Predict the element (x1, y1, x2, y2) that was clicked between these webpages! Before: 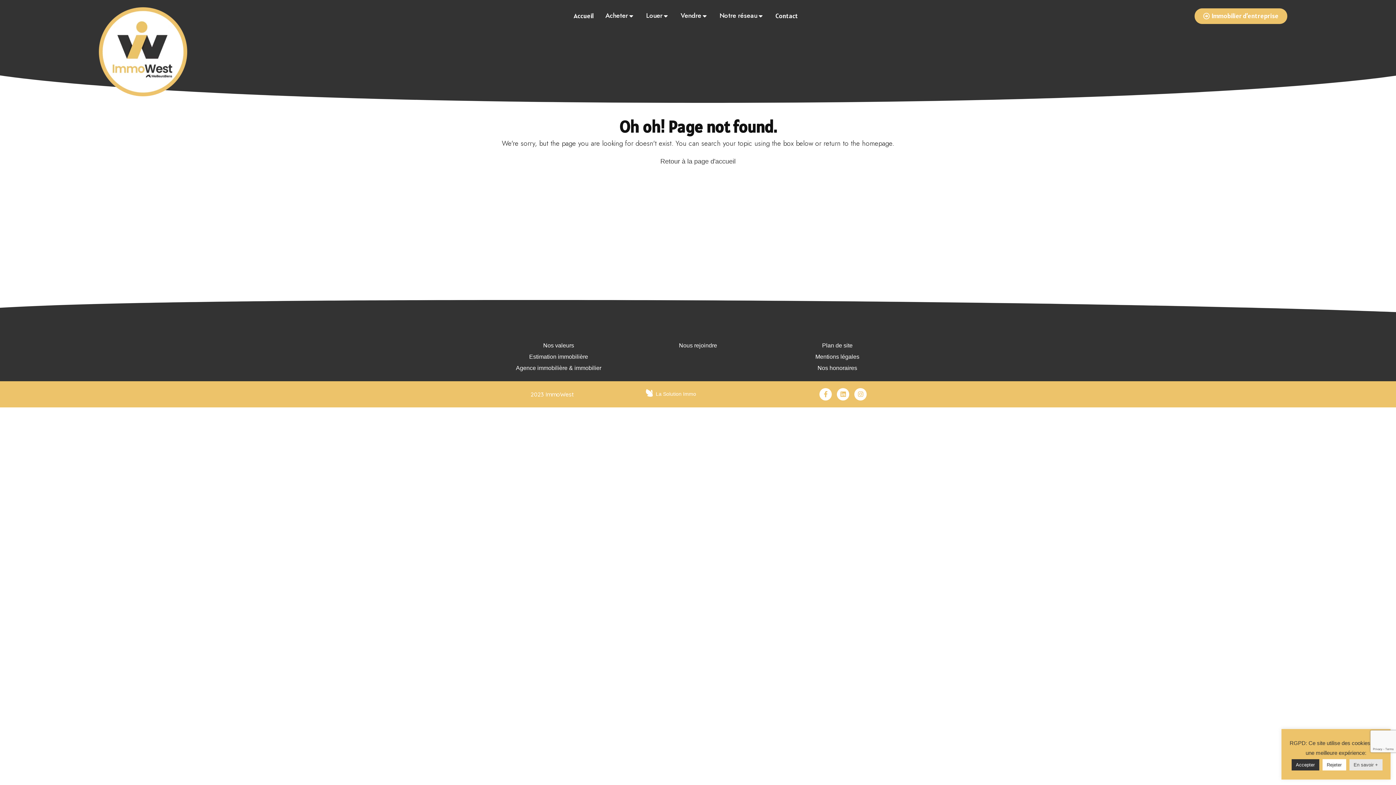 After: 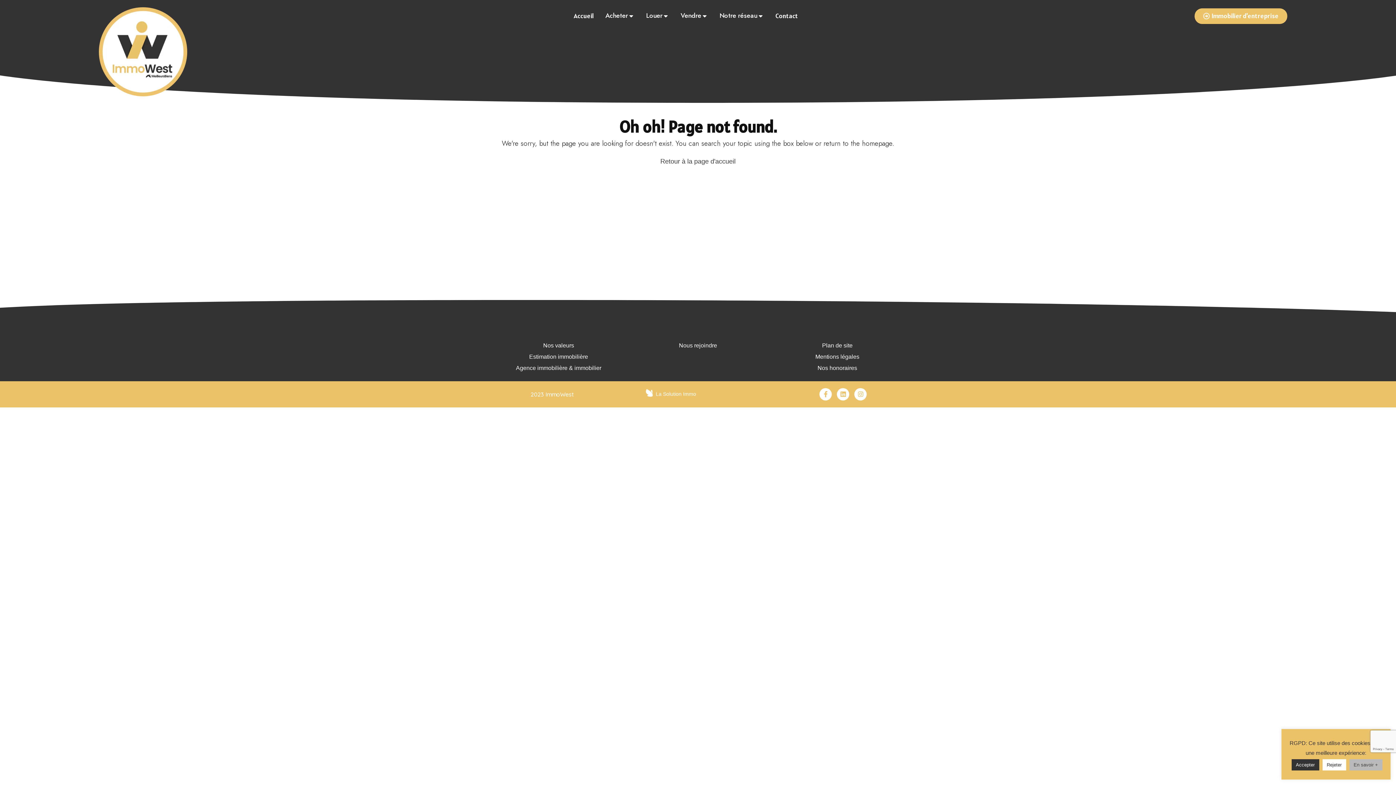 Action: label: En savoir + bbox: (1349, 759, 1382, 770)